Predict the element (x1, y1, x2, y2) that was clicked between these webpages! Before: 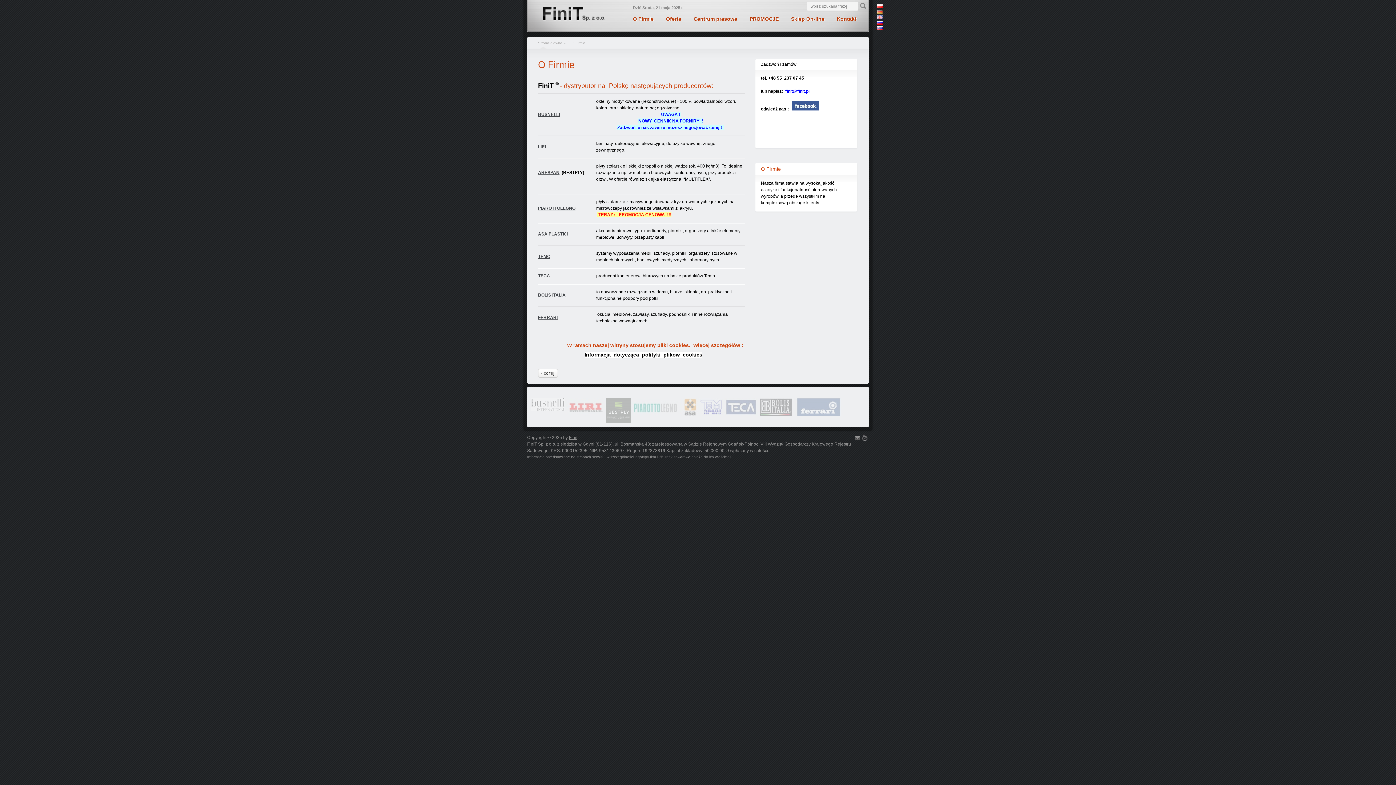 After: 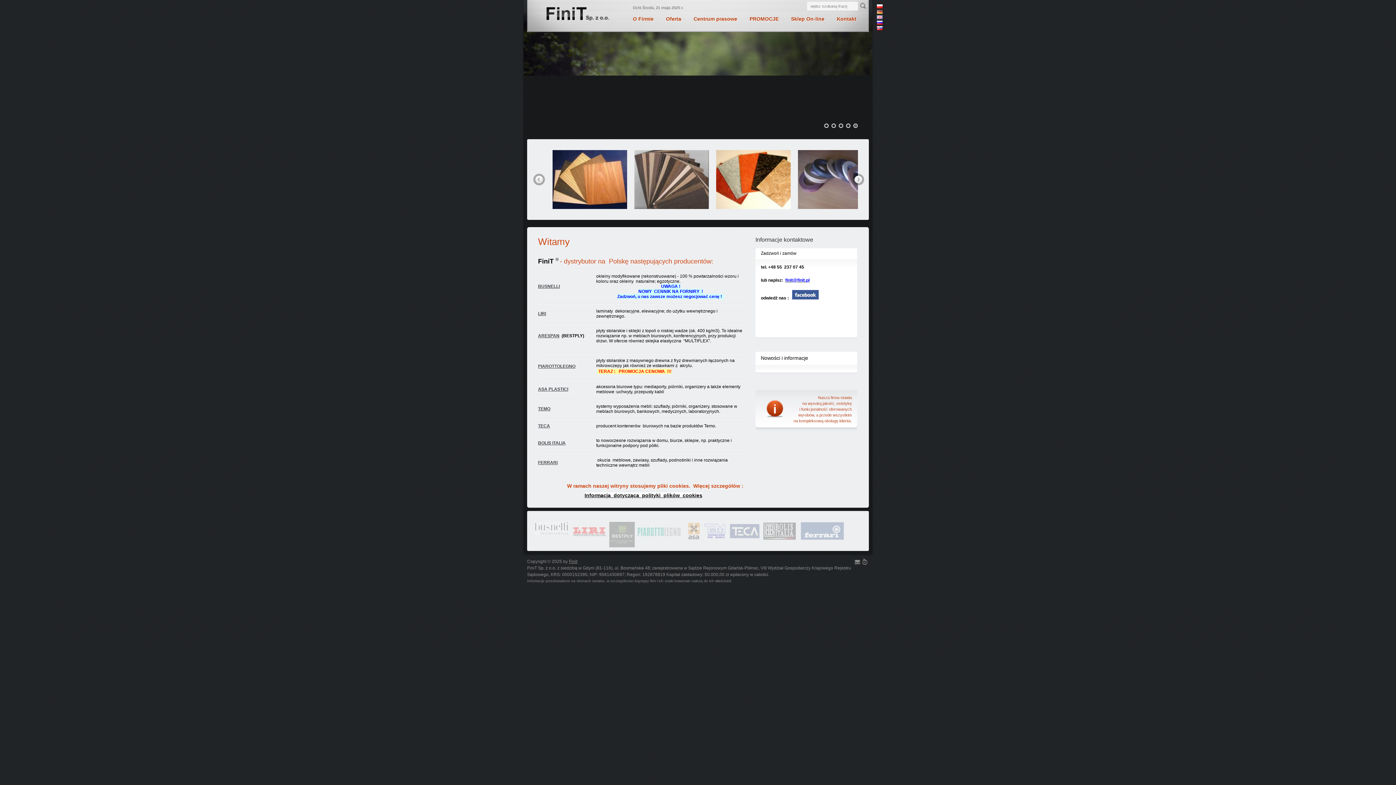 Action: bbox: (876, 5, 883, 10)